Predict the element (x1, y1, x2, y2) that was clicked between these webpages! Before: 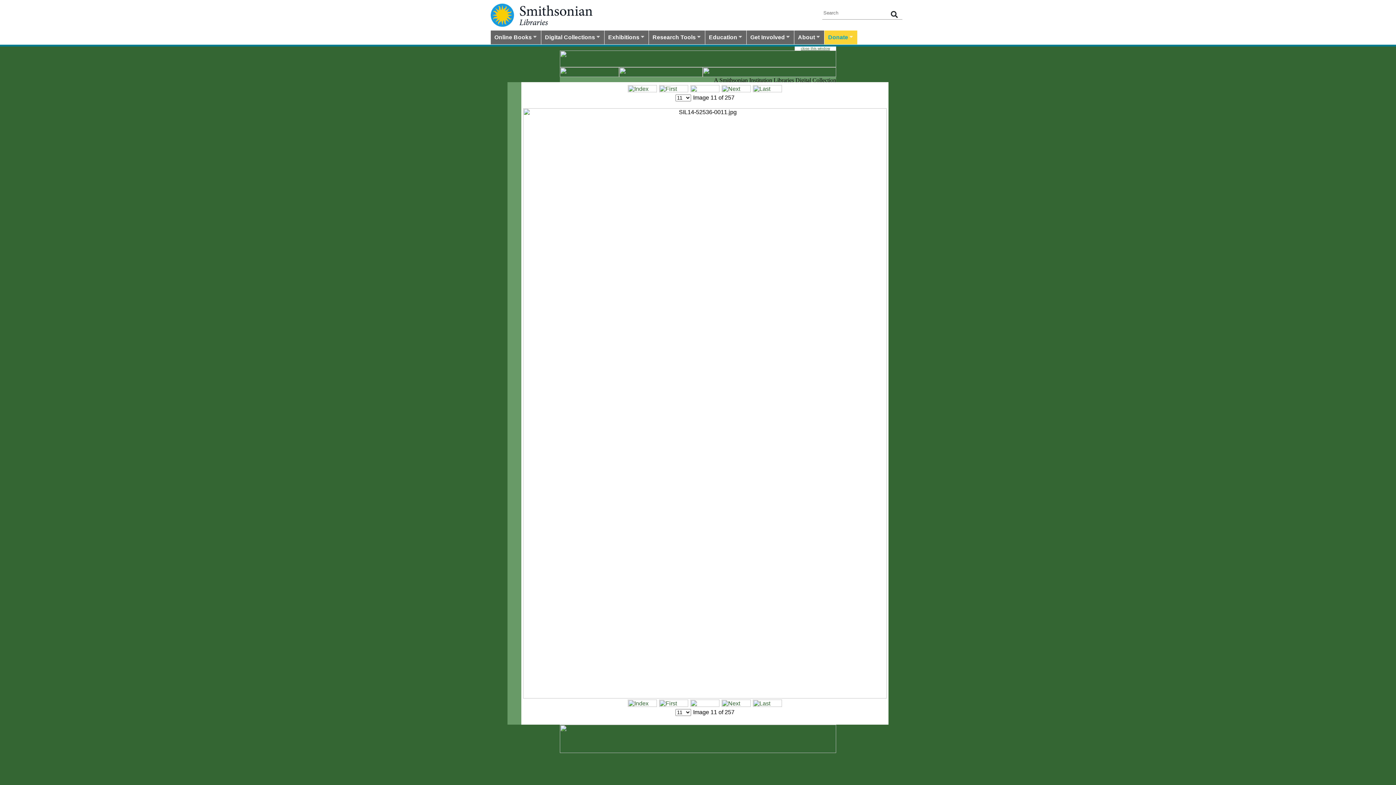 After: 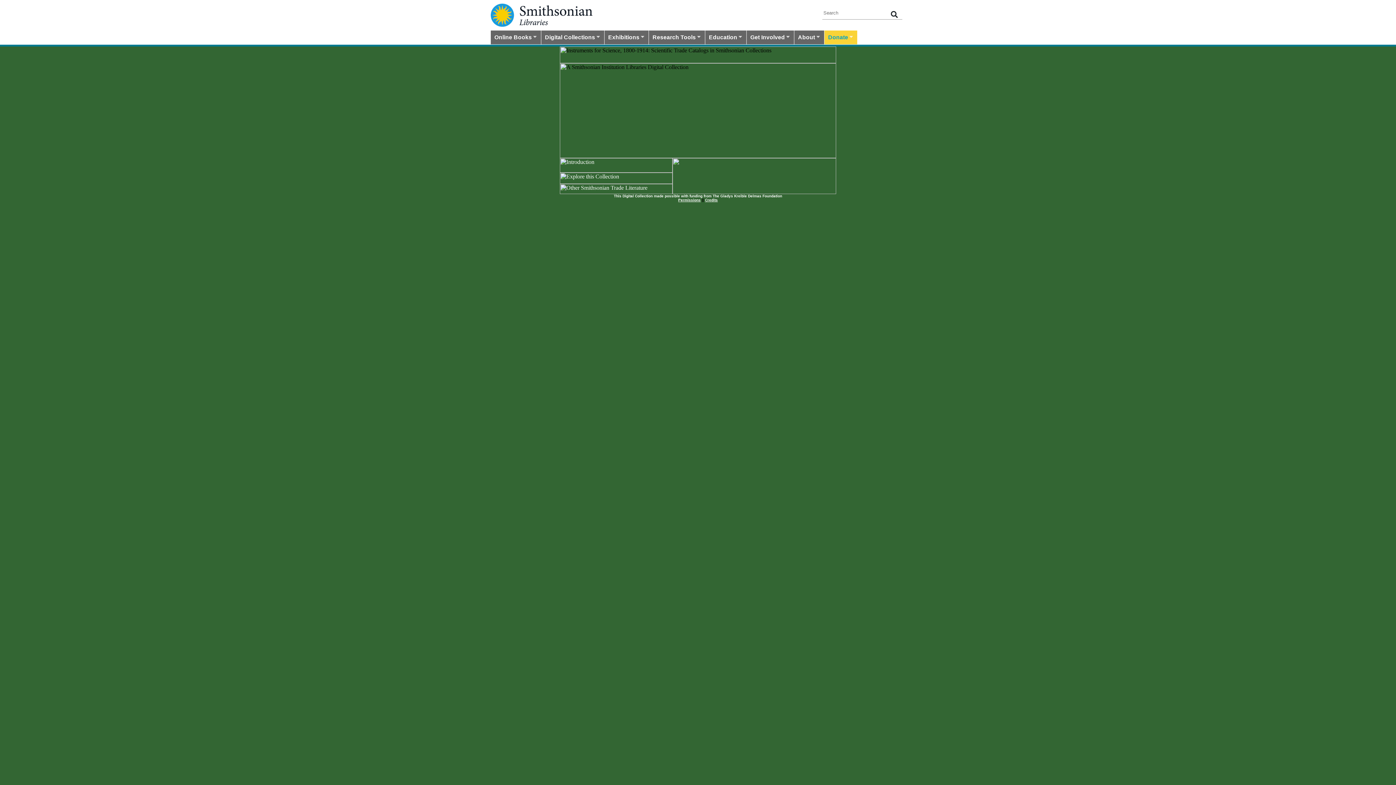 Action: bbox: (560, 62, 836, 68)